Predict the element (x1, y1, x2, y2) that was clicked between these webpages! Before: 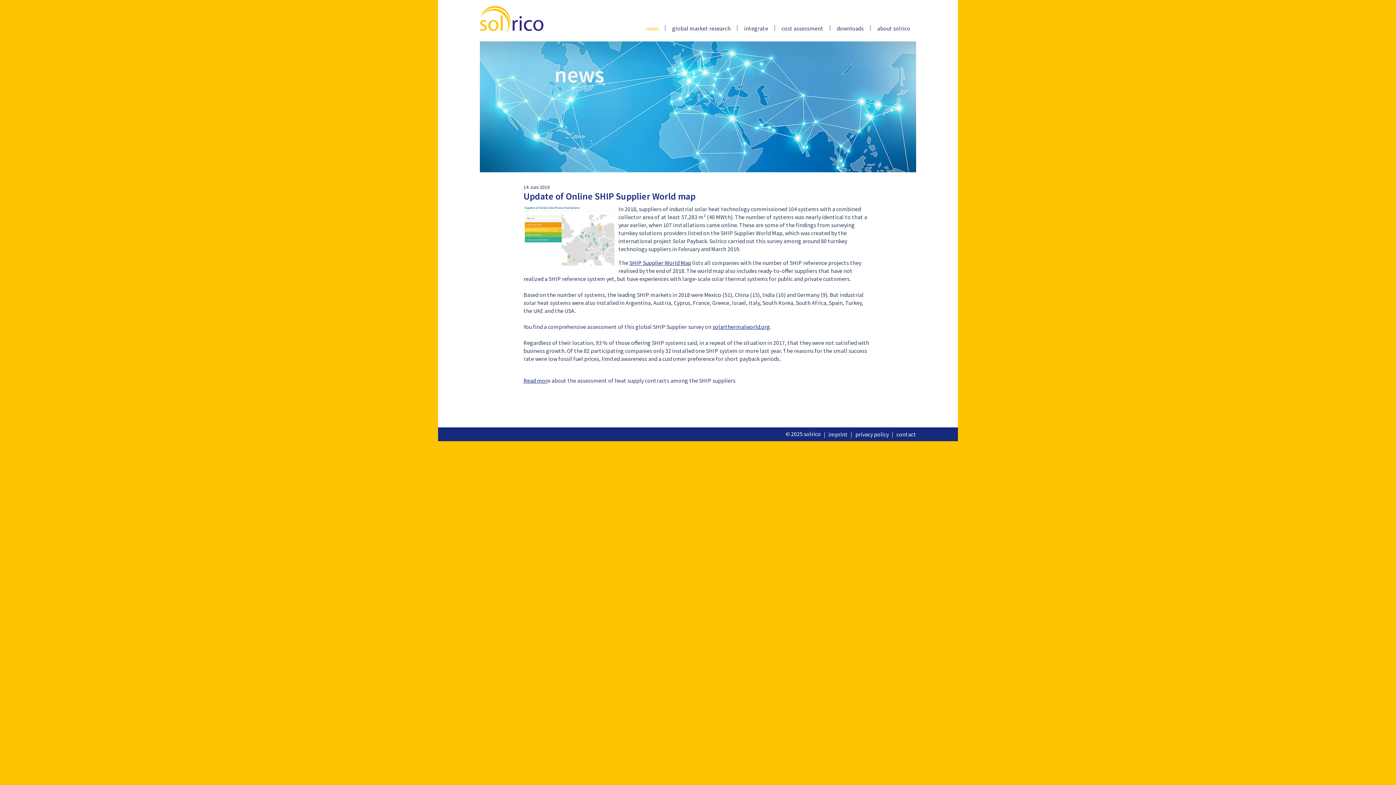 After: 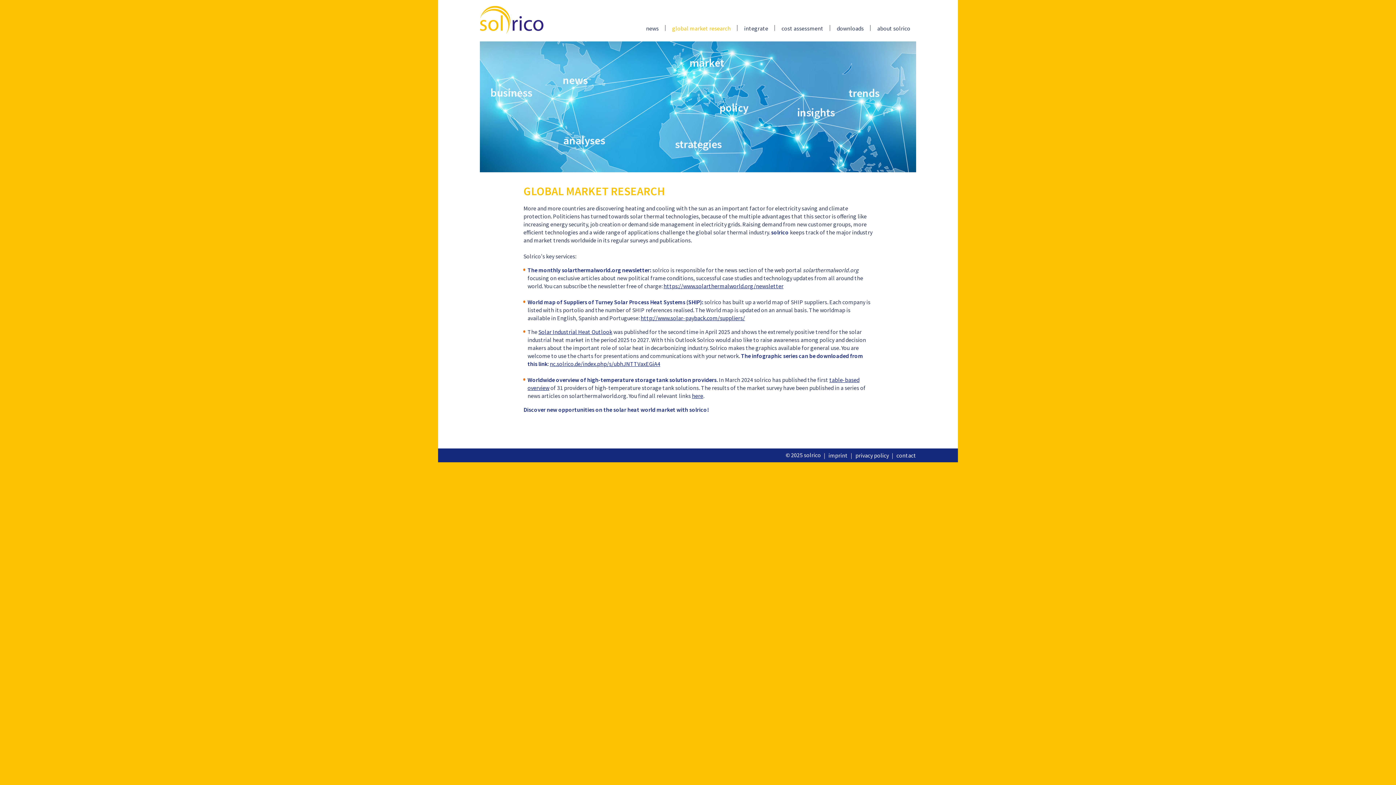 Action: bbox: (666, 23, 736, 33) label: global market research